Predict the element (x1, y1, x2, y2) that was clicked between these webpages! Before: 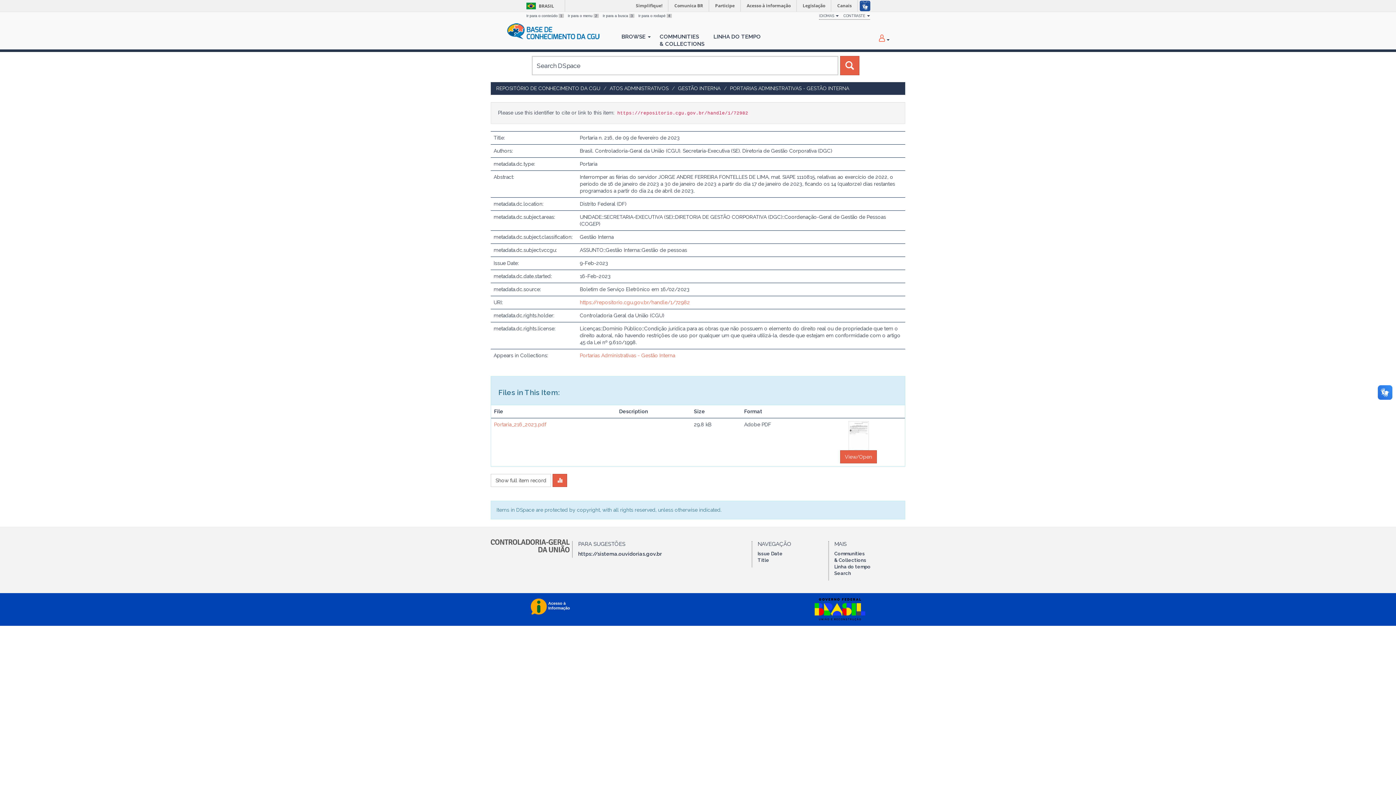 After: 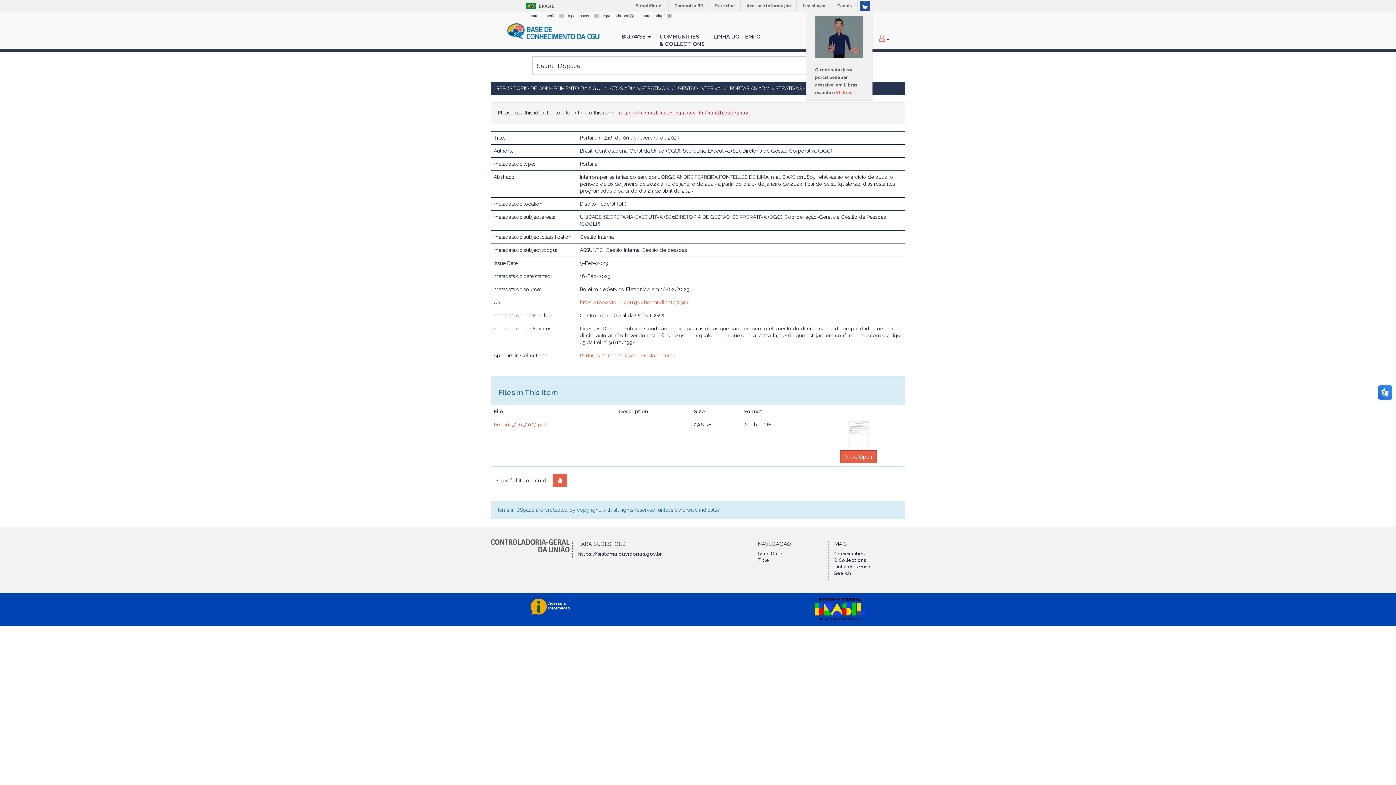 Action: bbox: (857, 0, 872, 11)